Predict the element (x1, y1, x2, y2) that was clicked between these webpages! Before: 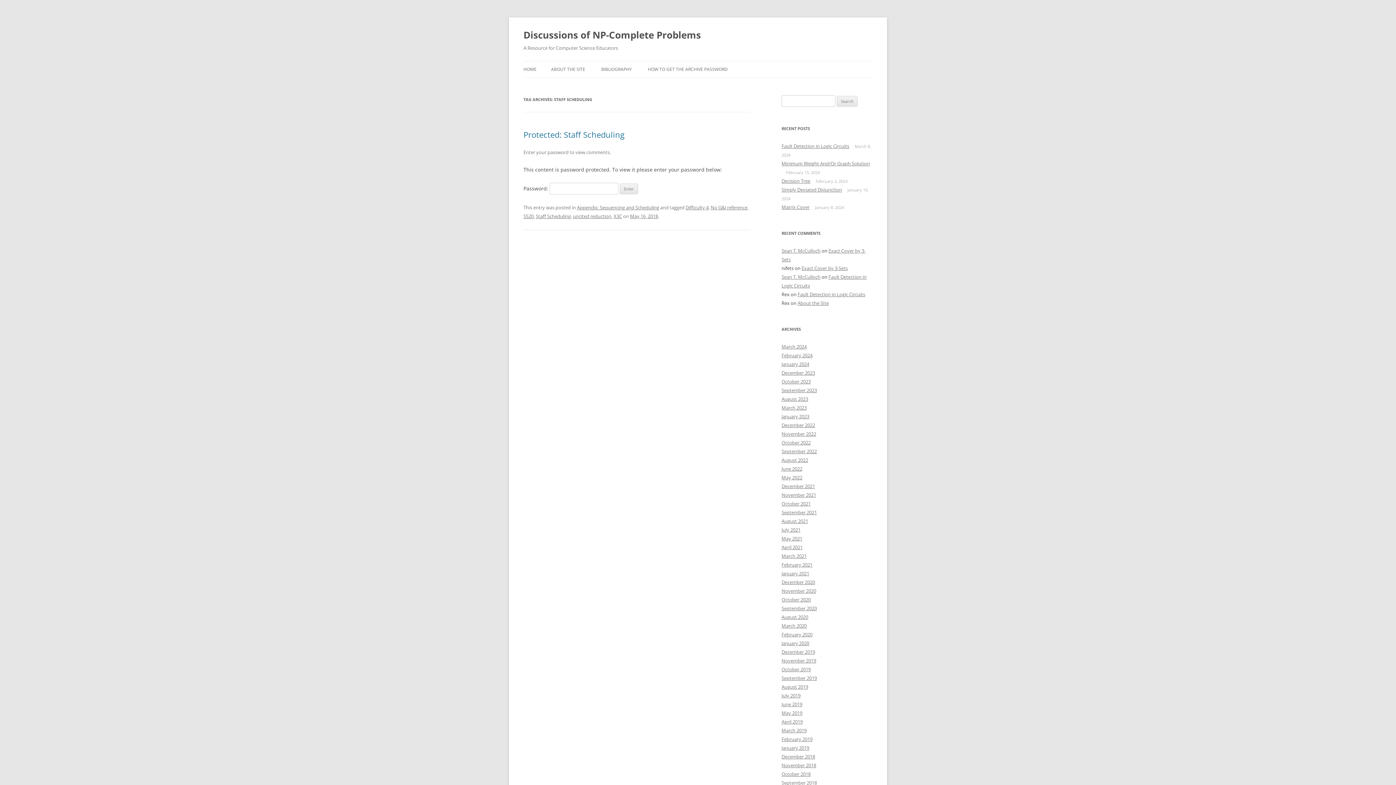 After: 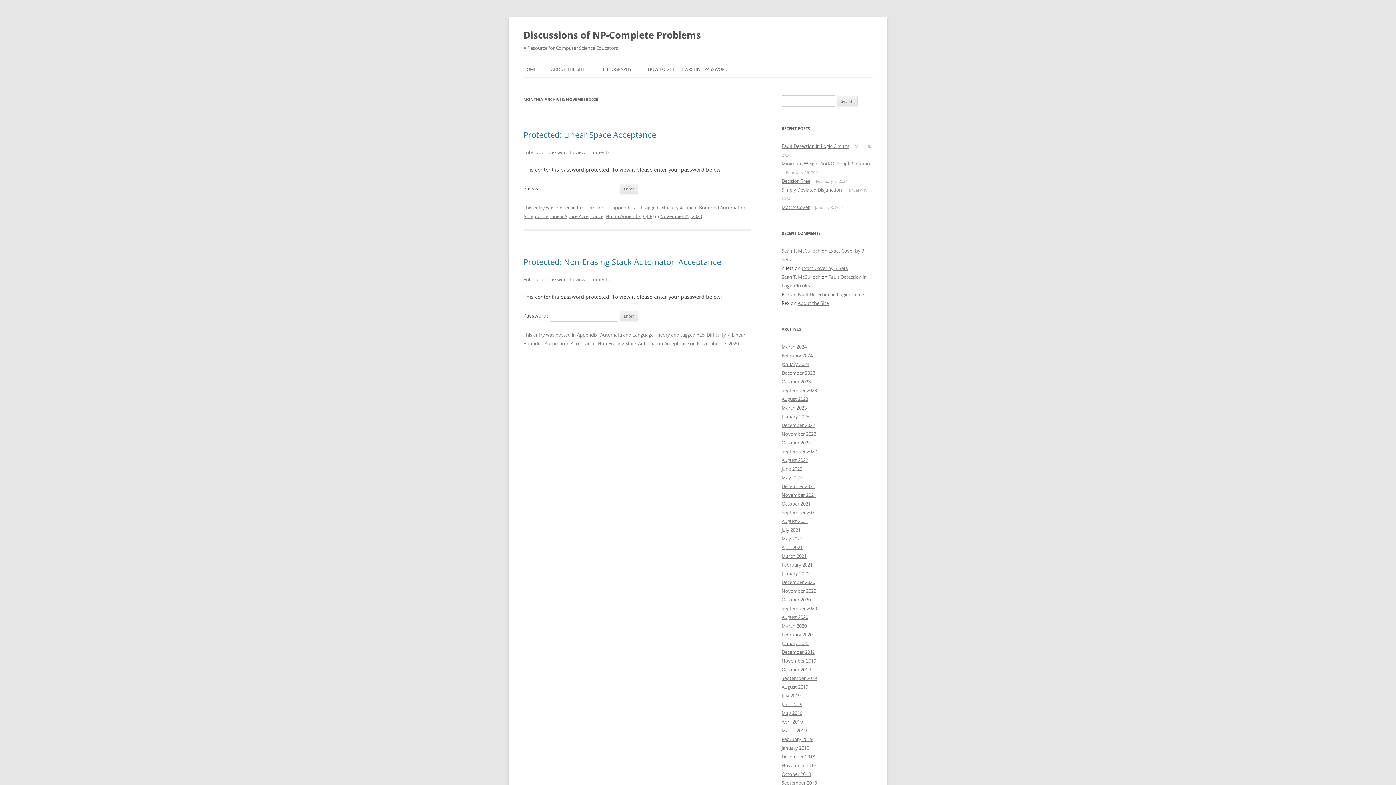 Action: bbox: (781, 588, 816, 594) label: November 2020